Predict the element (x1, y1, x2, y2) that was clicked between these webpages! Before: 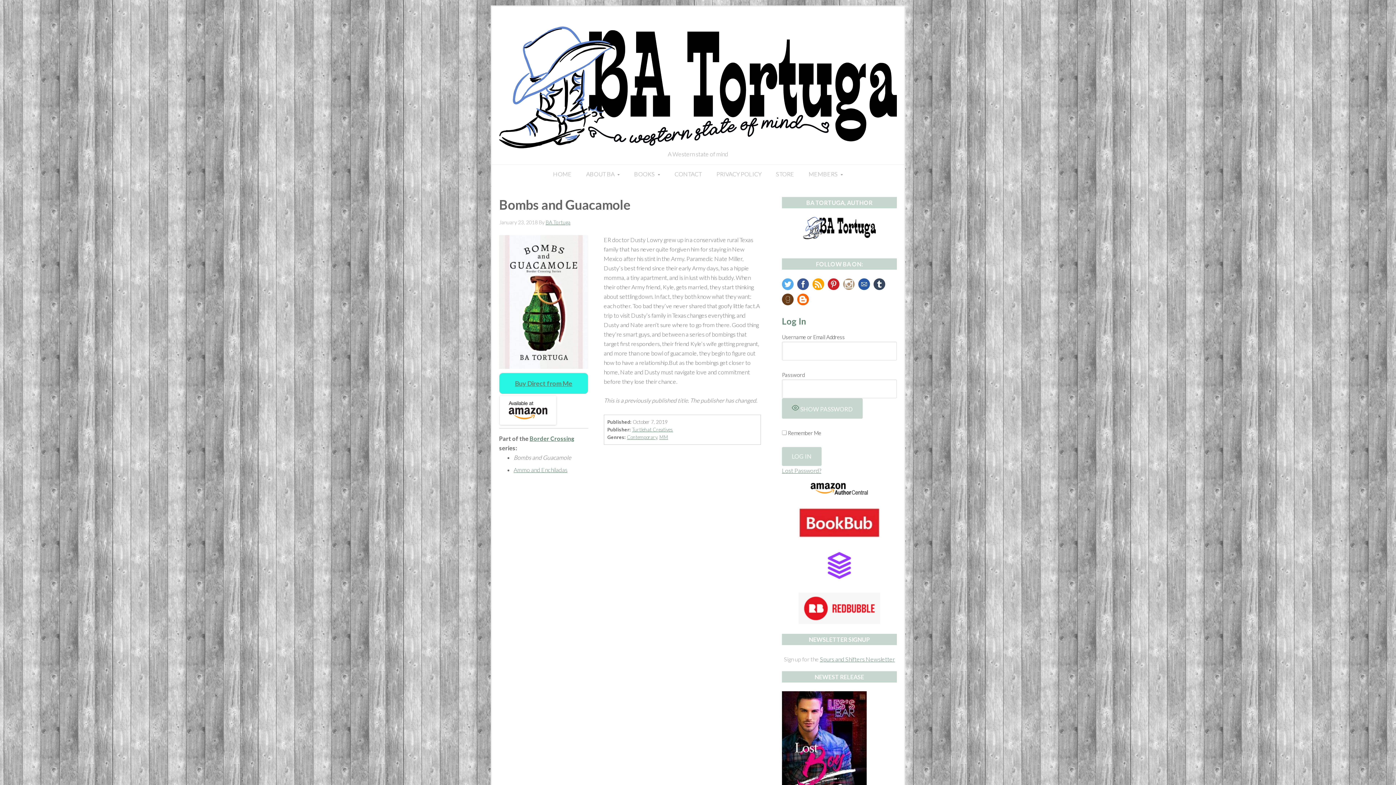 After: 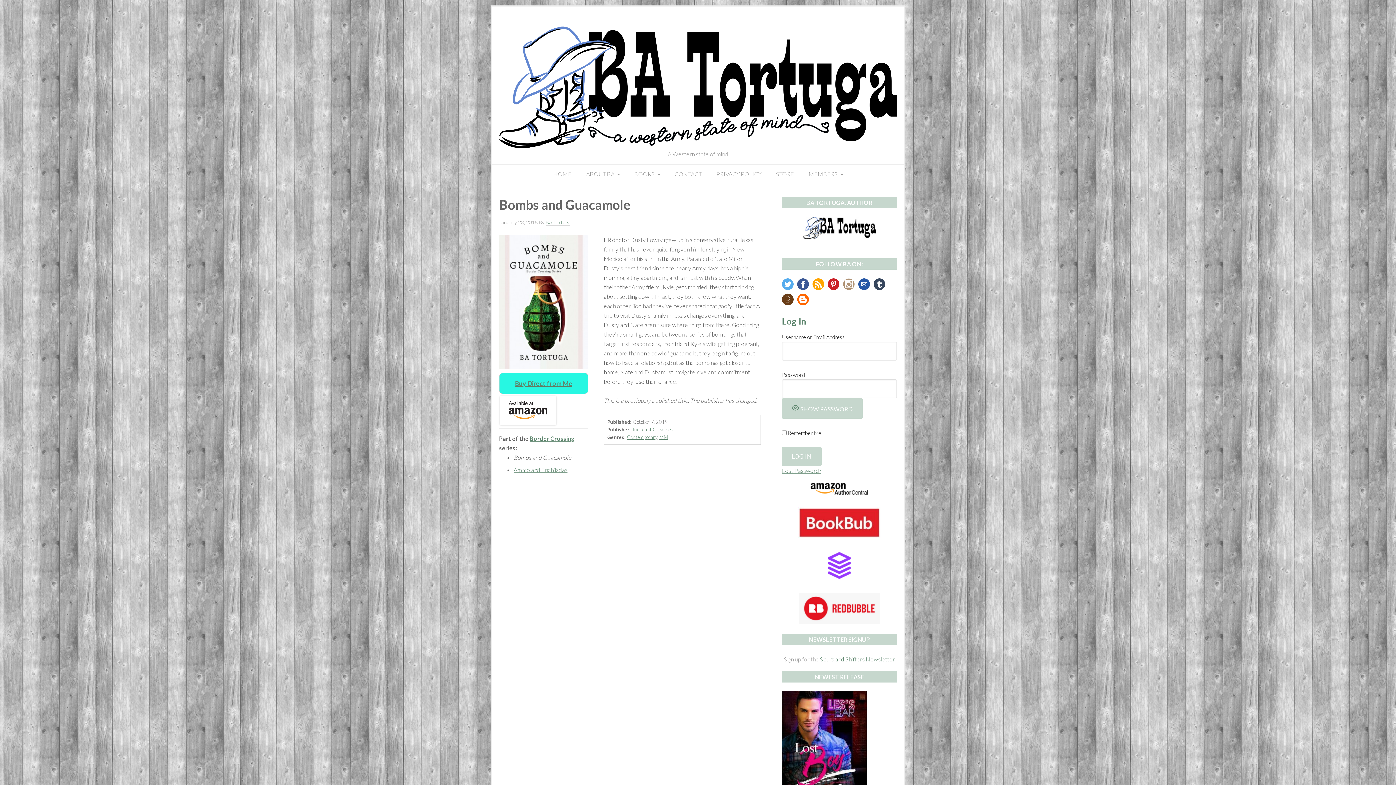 Action: bbox: (843, 278, 854, 292)